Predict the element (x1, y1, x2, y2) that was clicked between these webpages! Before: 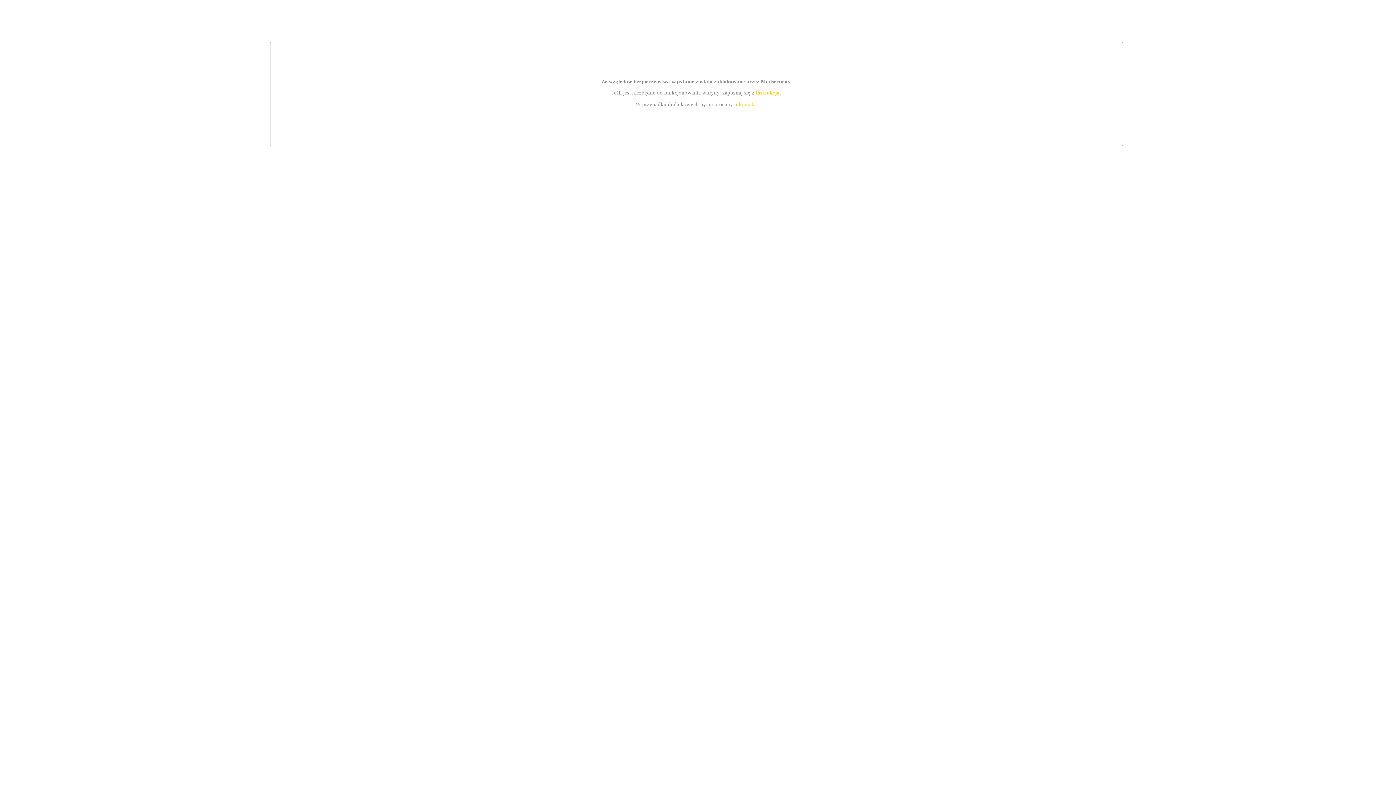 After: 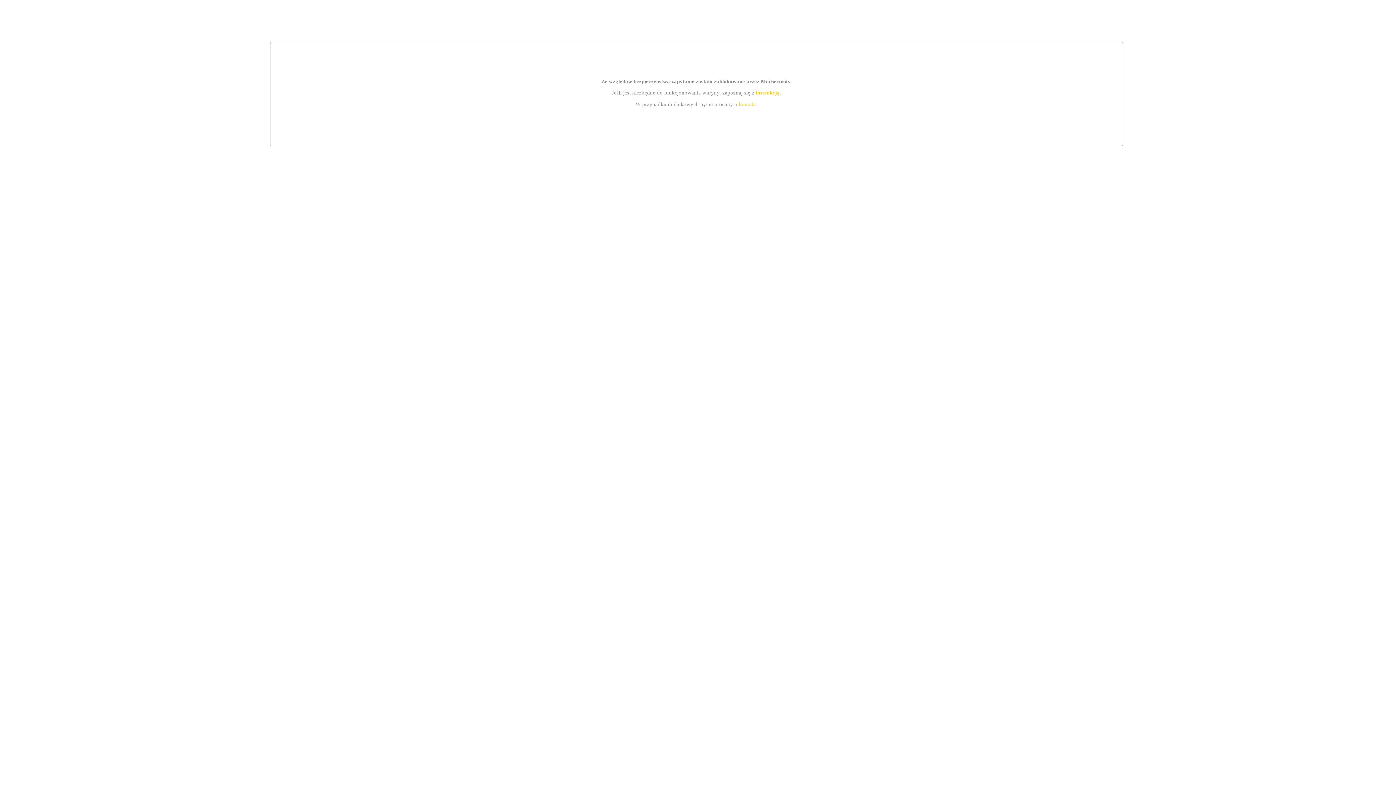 Action: label: kontakt bbox: (739, 101, 756, 107)